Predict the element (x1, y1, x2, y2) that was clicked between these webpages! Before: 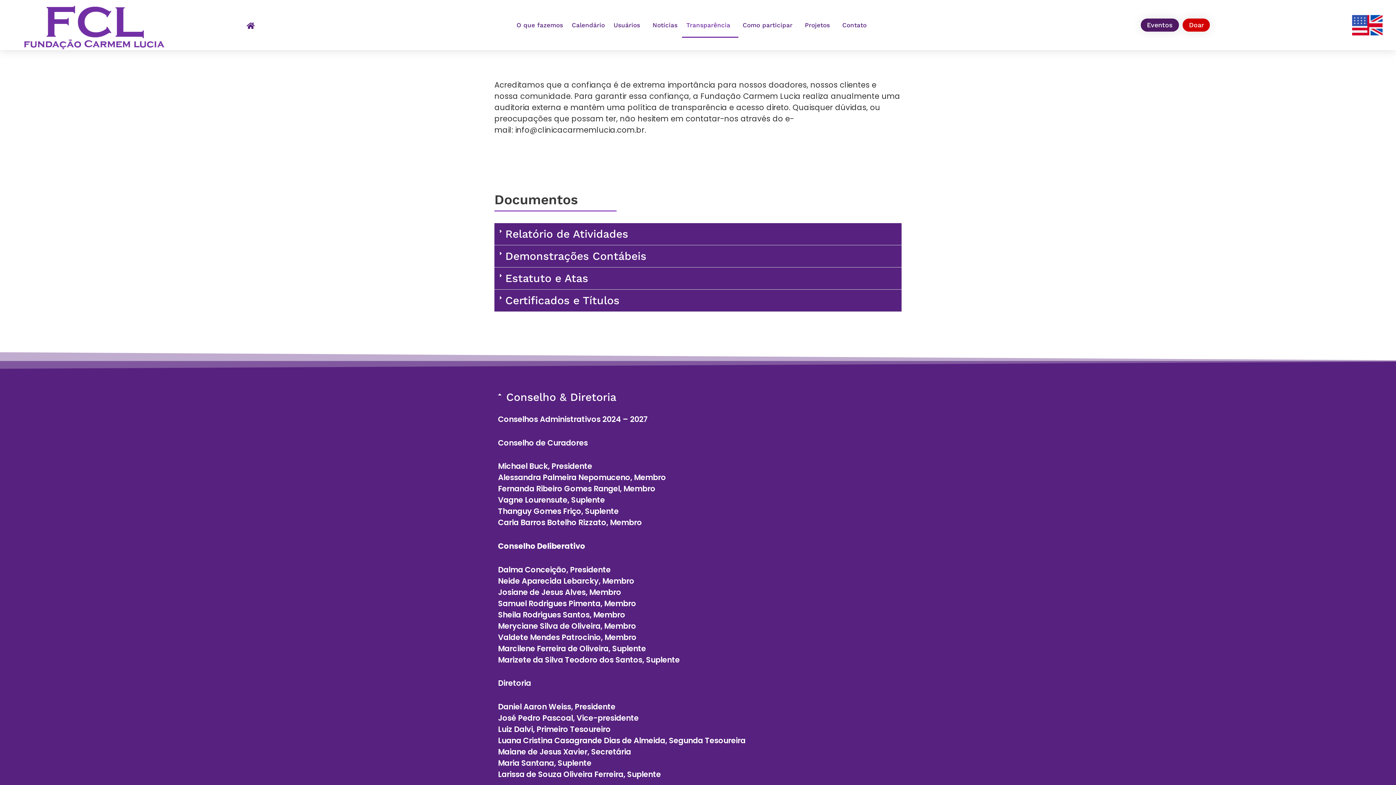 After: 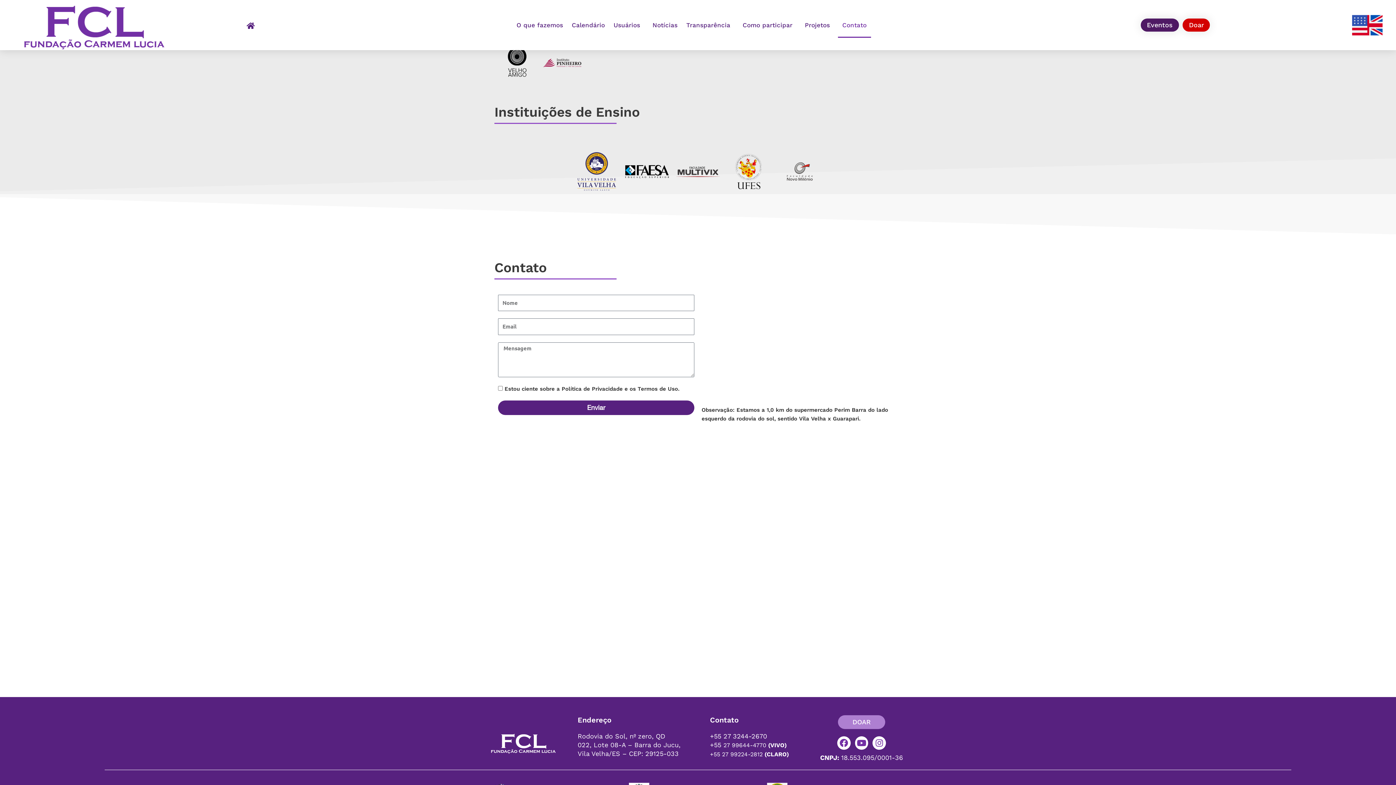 Action: label: Contato bbox: (838, 12, 871, 37)